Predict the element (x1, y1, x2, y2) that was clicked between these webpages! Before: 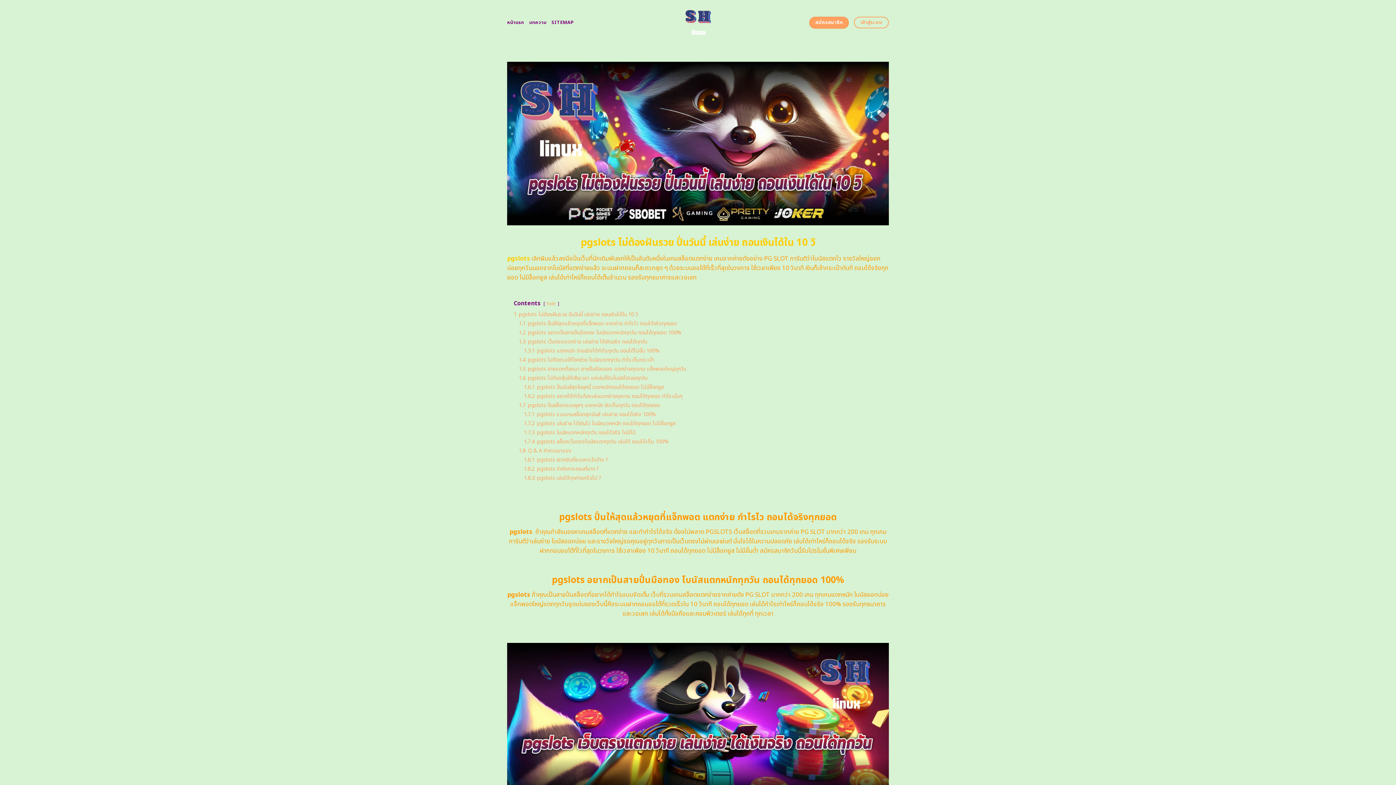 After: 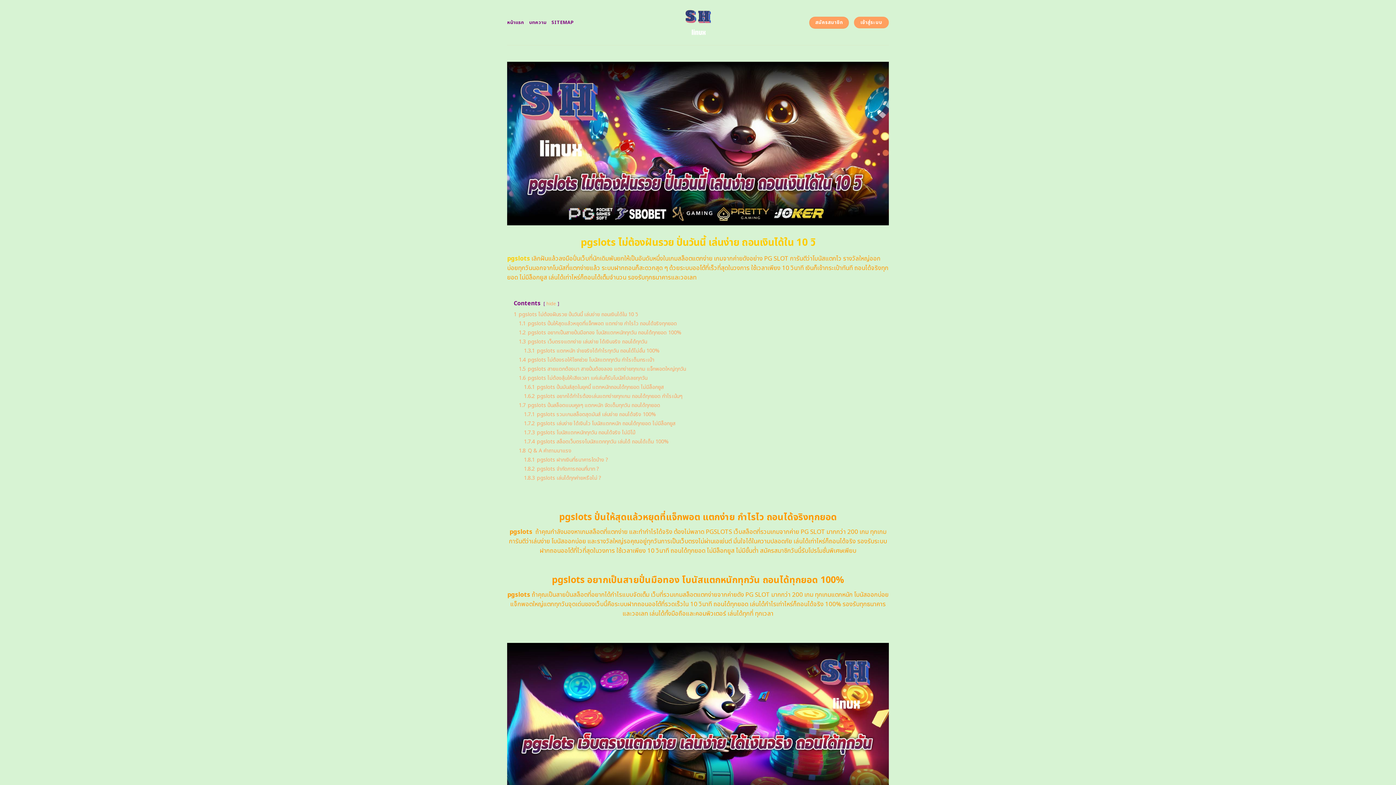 Action: bbox: (854, 16, 889, 28) label: เข้าสู่ระบบ